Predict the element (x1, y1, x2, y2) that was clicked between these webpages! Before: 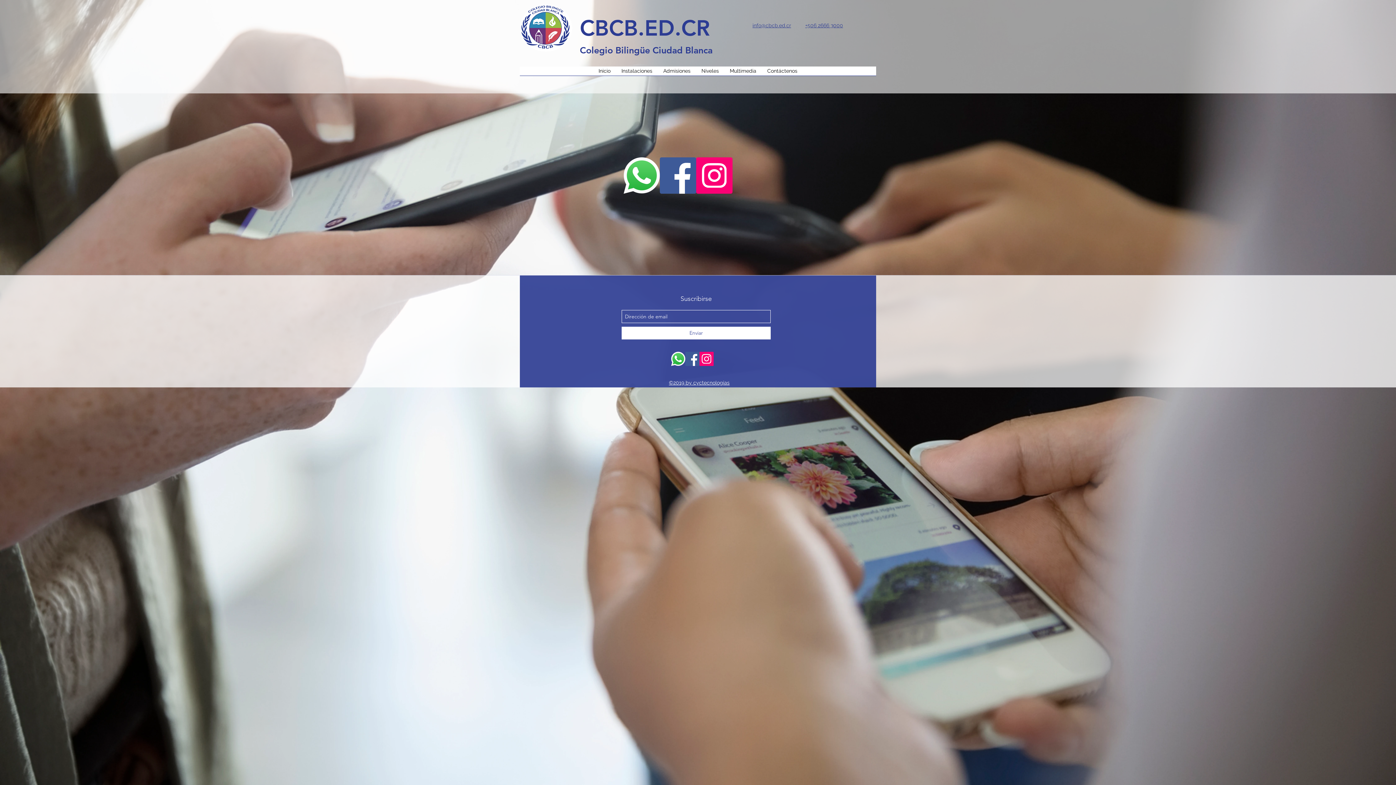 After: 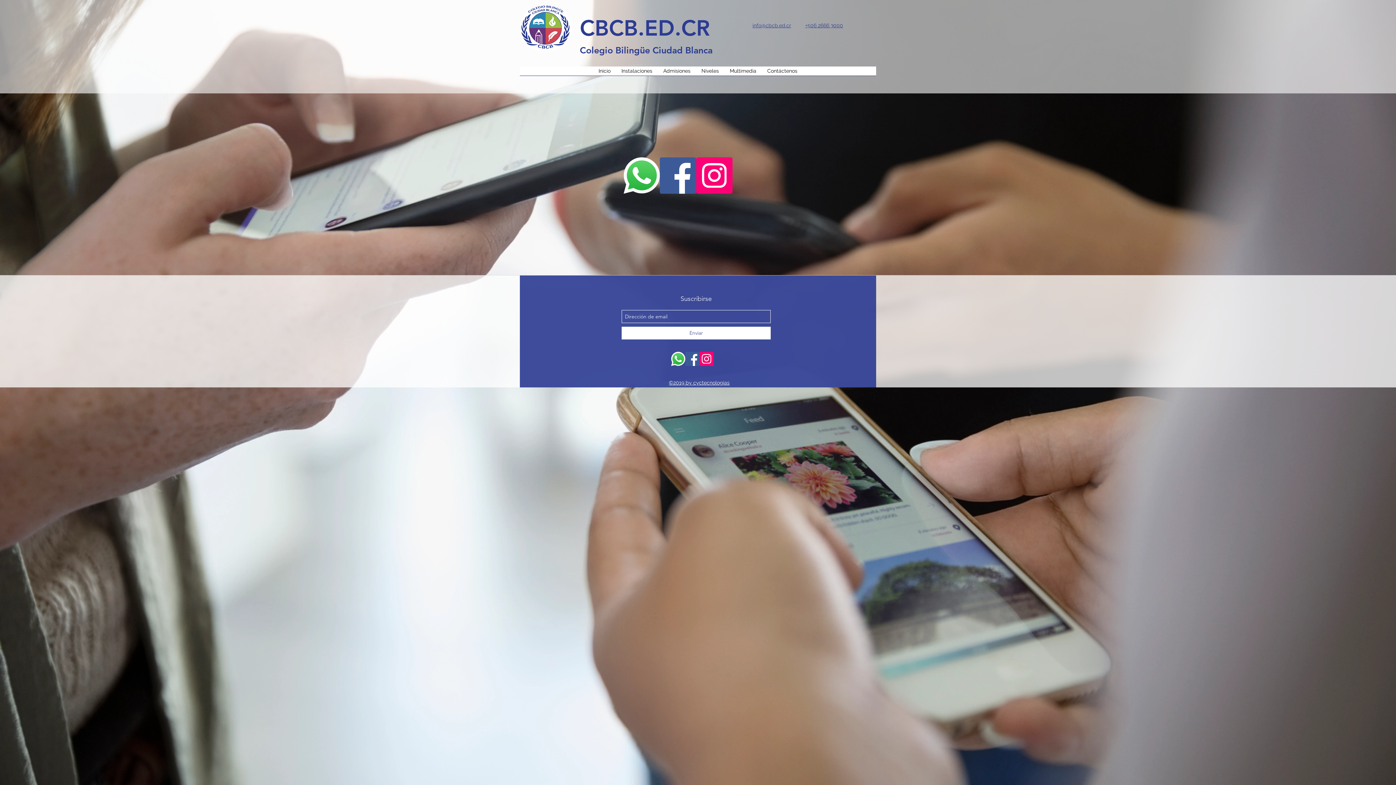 Action: label: Niveles bbox: (696, 66, 724, 80)